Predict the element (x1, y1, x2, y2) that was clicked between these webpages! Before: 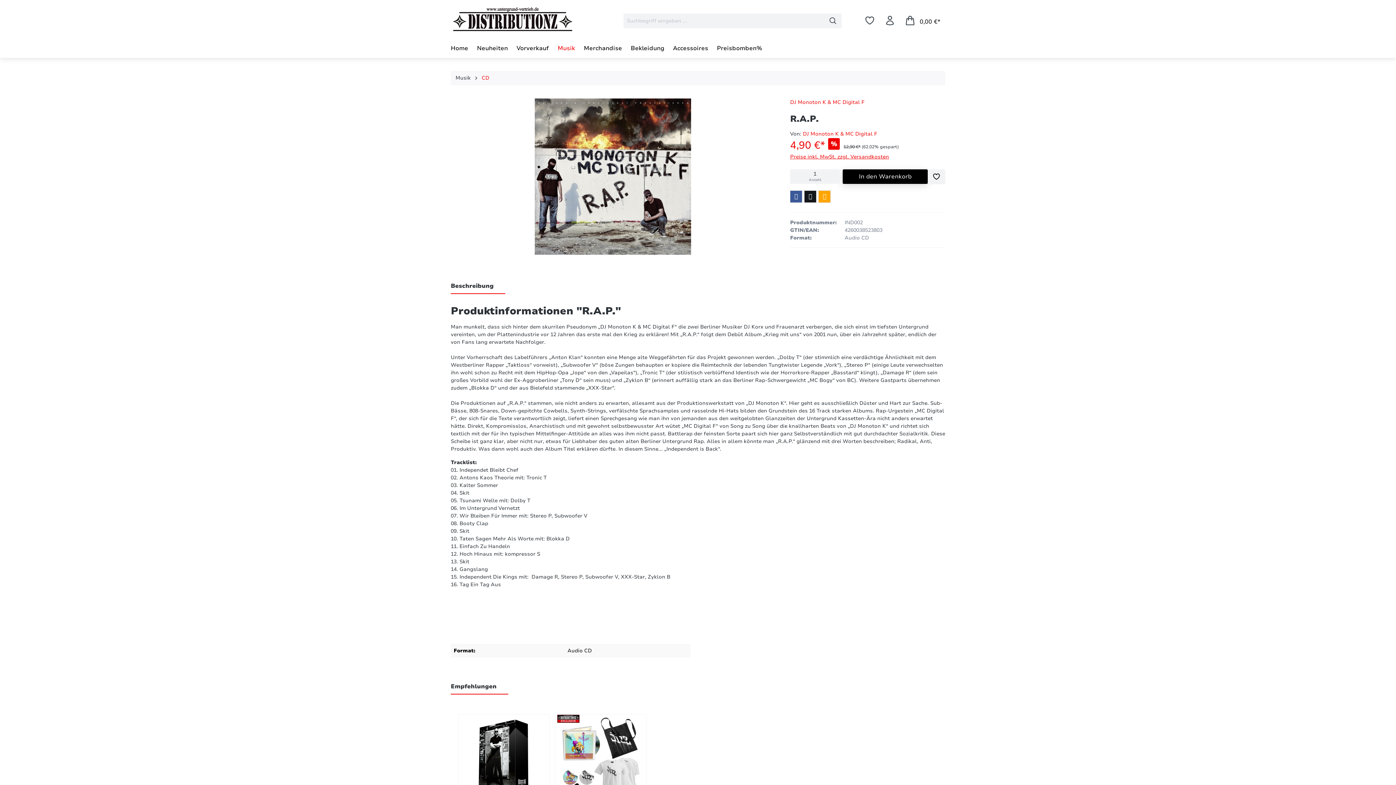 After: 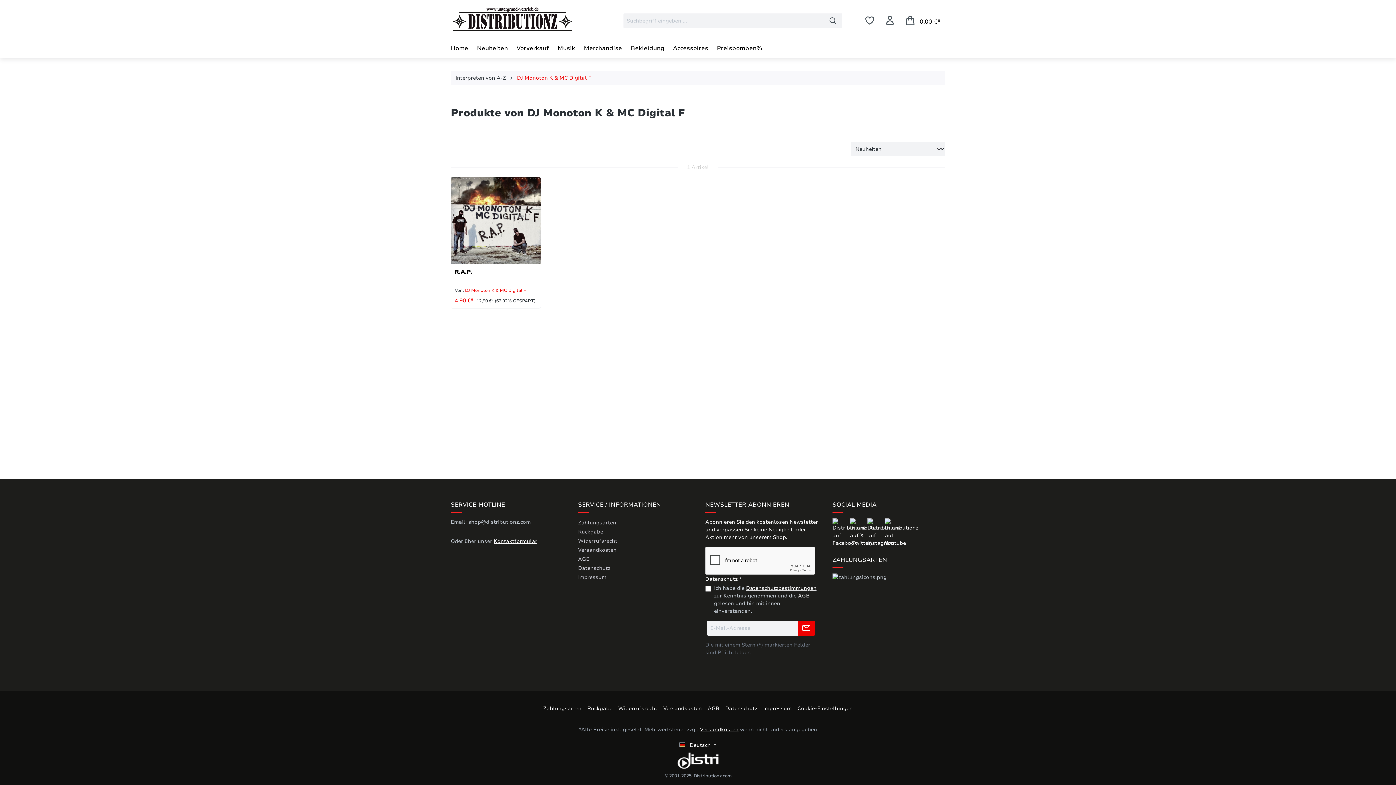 Action: bbox: (803, 130, 877, 137) label: DJ Monoton K & MC Digital F